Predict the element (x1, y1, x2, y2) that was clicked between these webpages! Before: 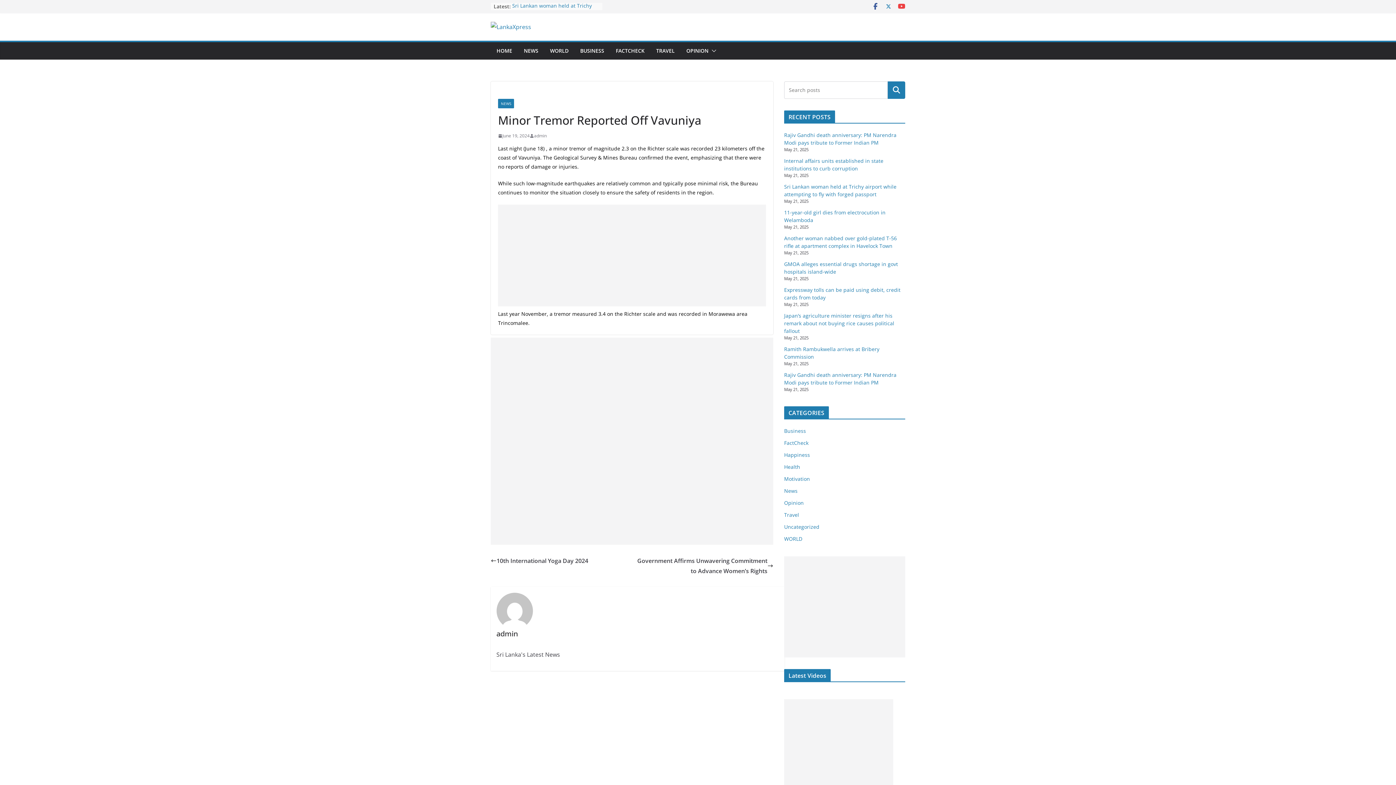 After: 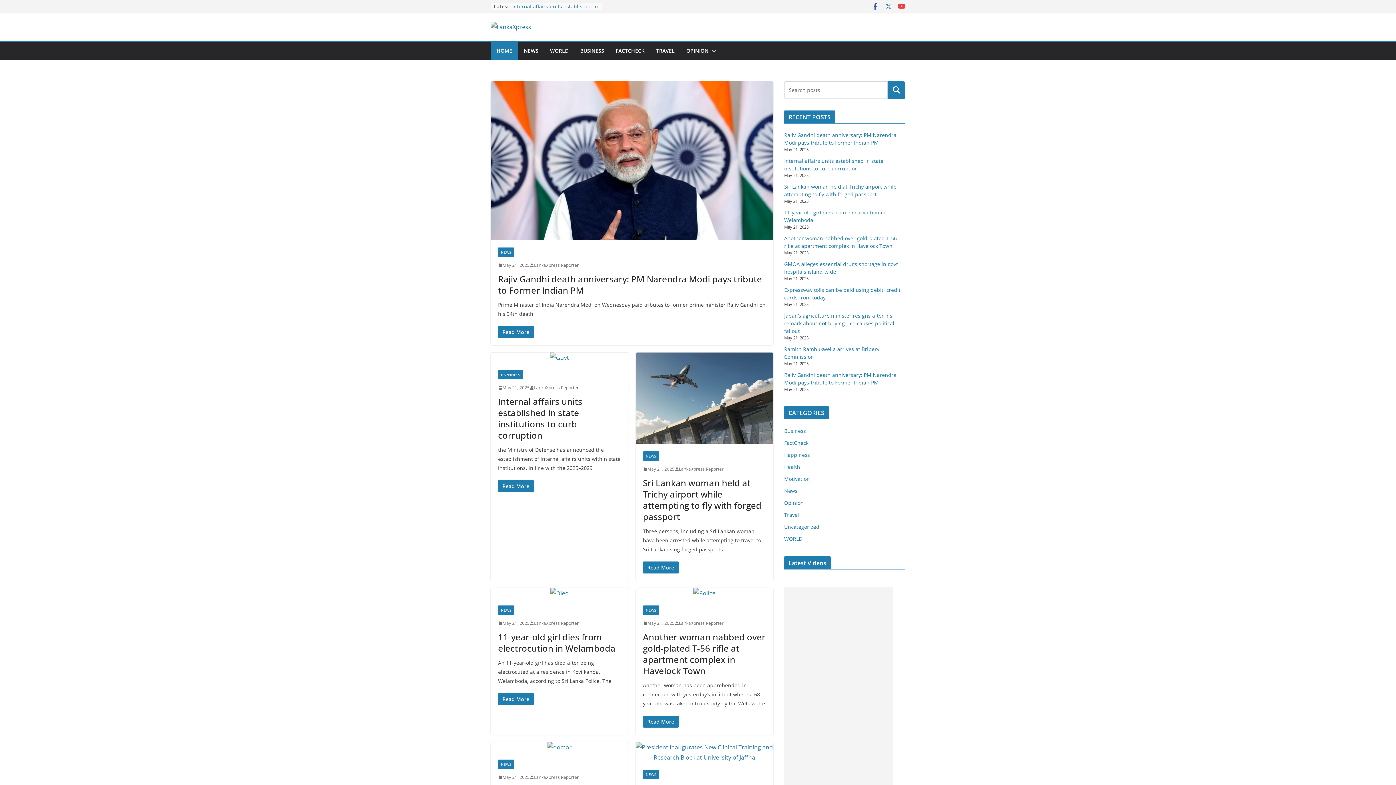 Action: bbox: (490, 21, 615, 32)